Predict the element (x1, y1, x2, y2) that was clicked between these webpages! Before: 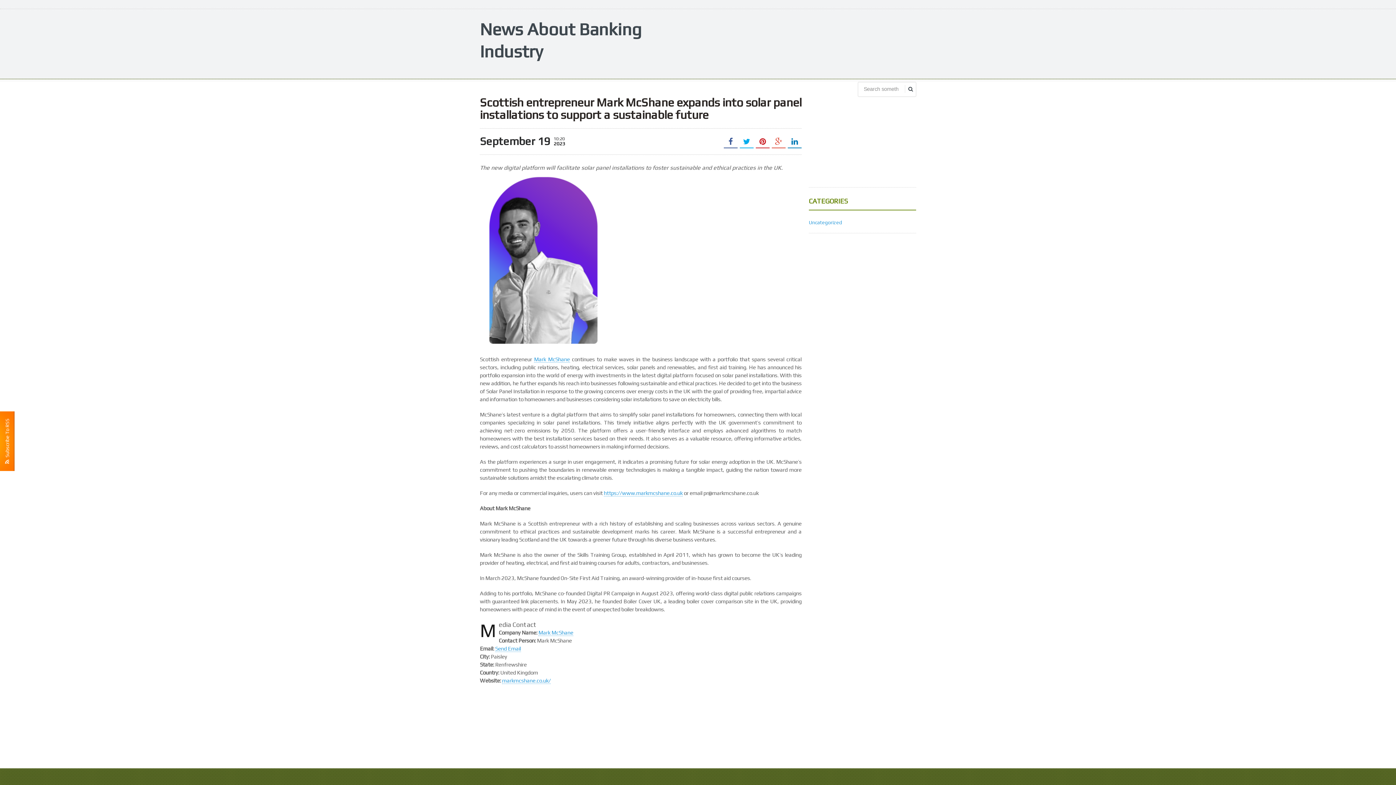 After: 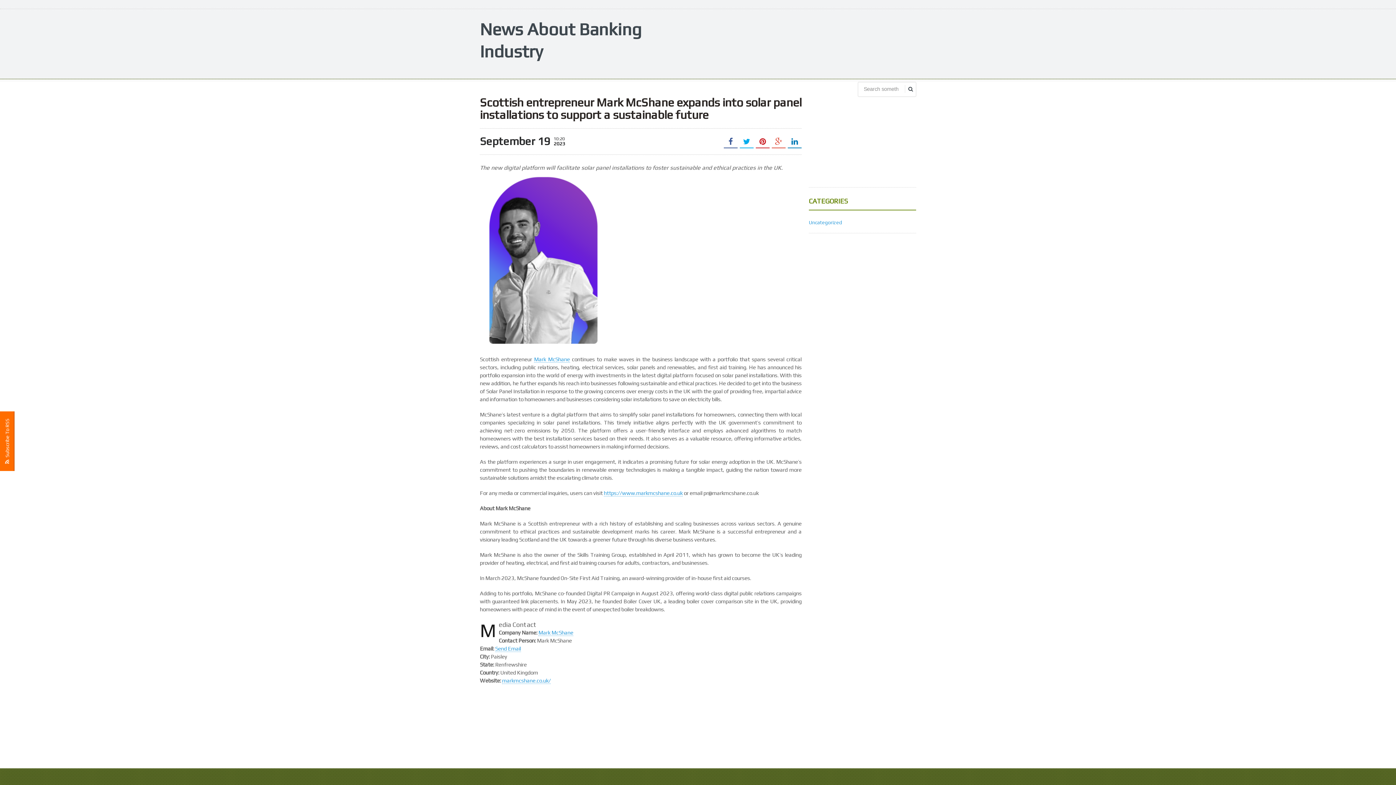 Action: label:   Subscribe To RSS bbox: (0, 411, 14, 471)